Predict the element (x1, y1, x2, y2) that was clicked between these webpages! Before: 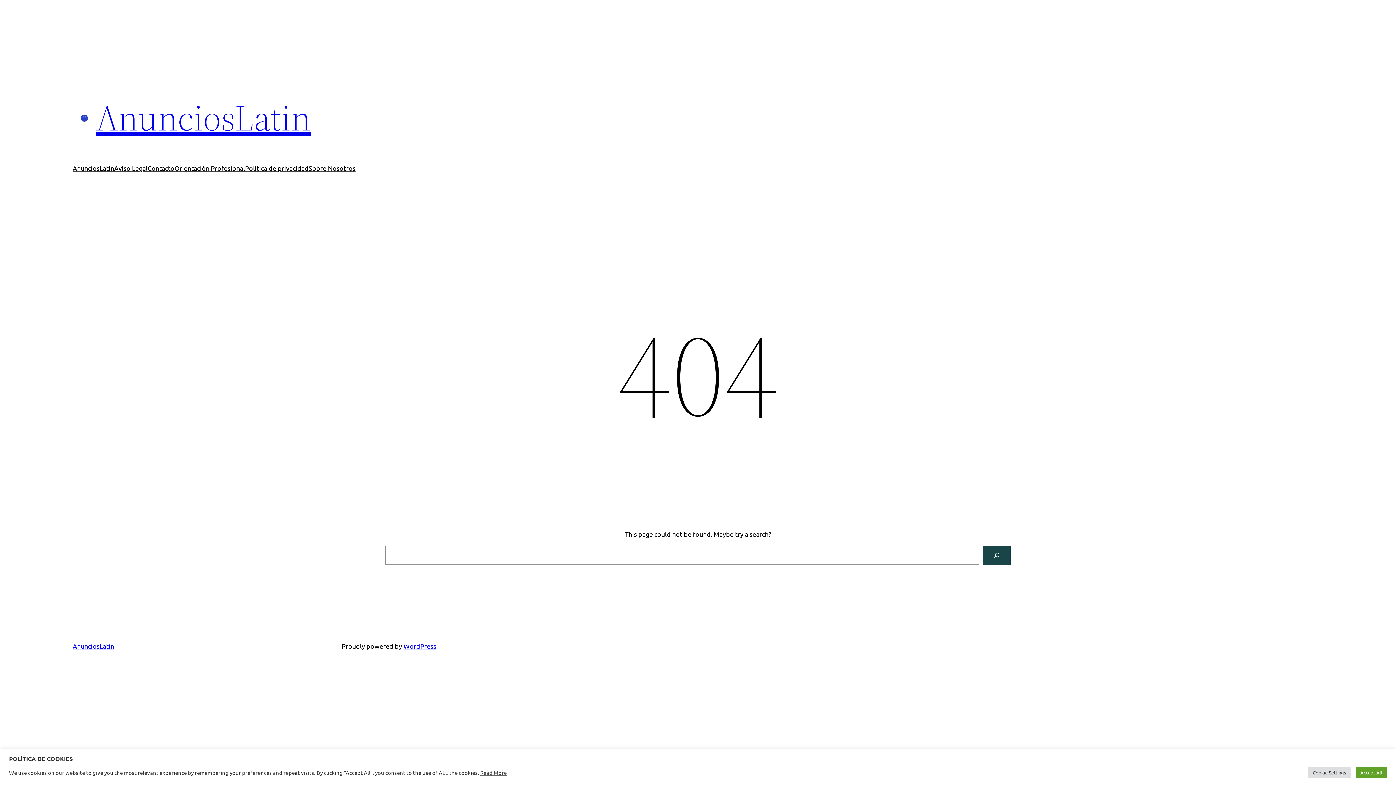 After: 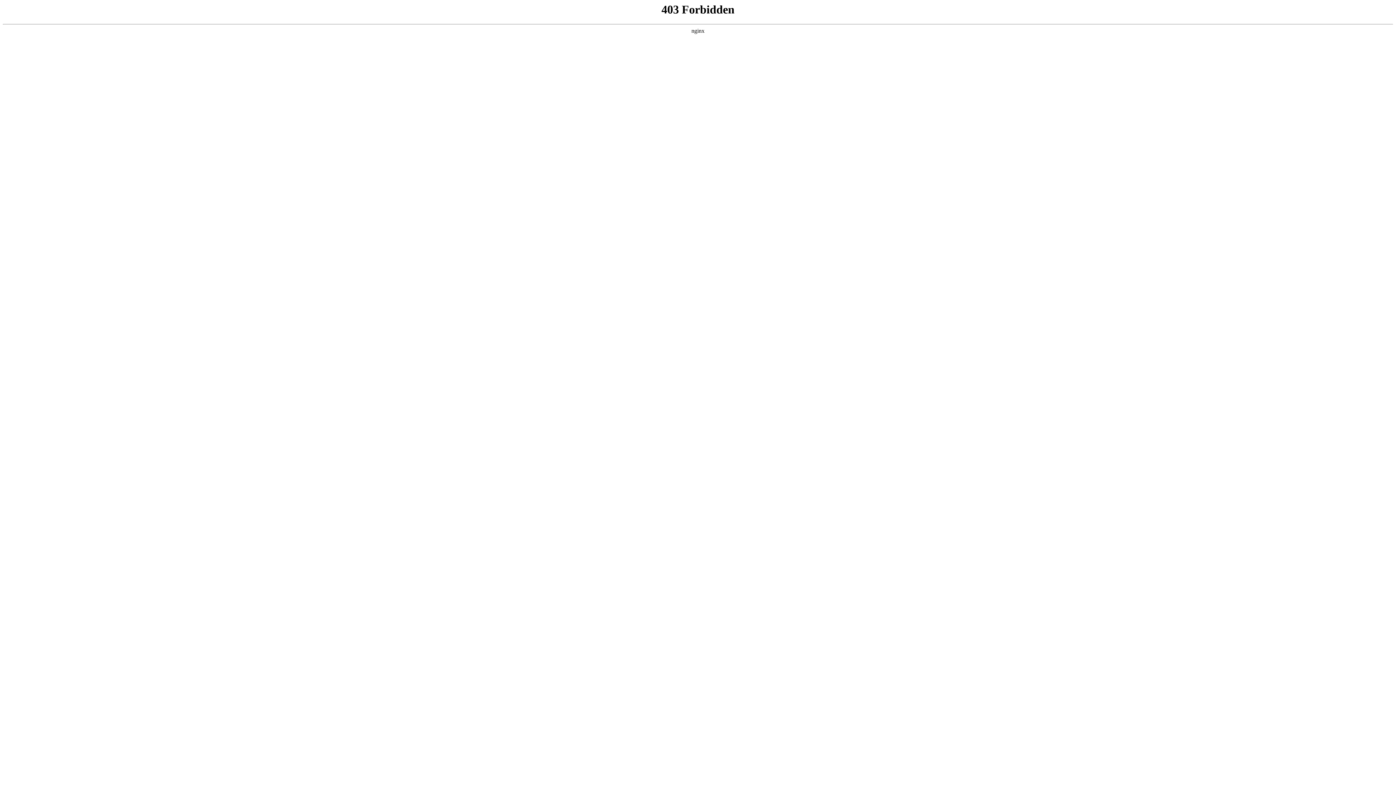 Action: bbox: (403, 642, 436, 650) label: WordPress